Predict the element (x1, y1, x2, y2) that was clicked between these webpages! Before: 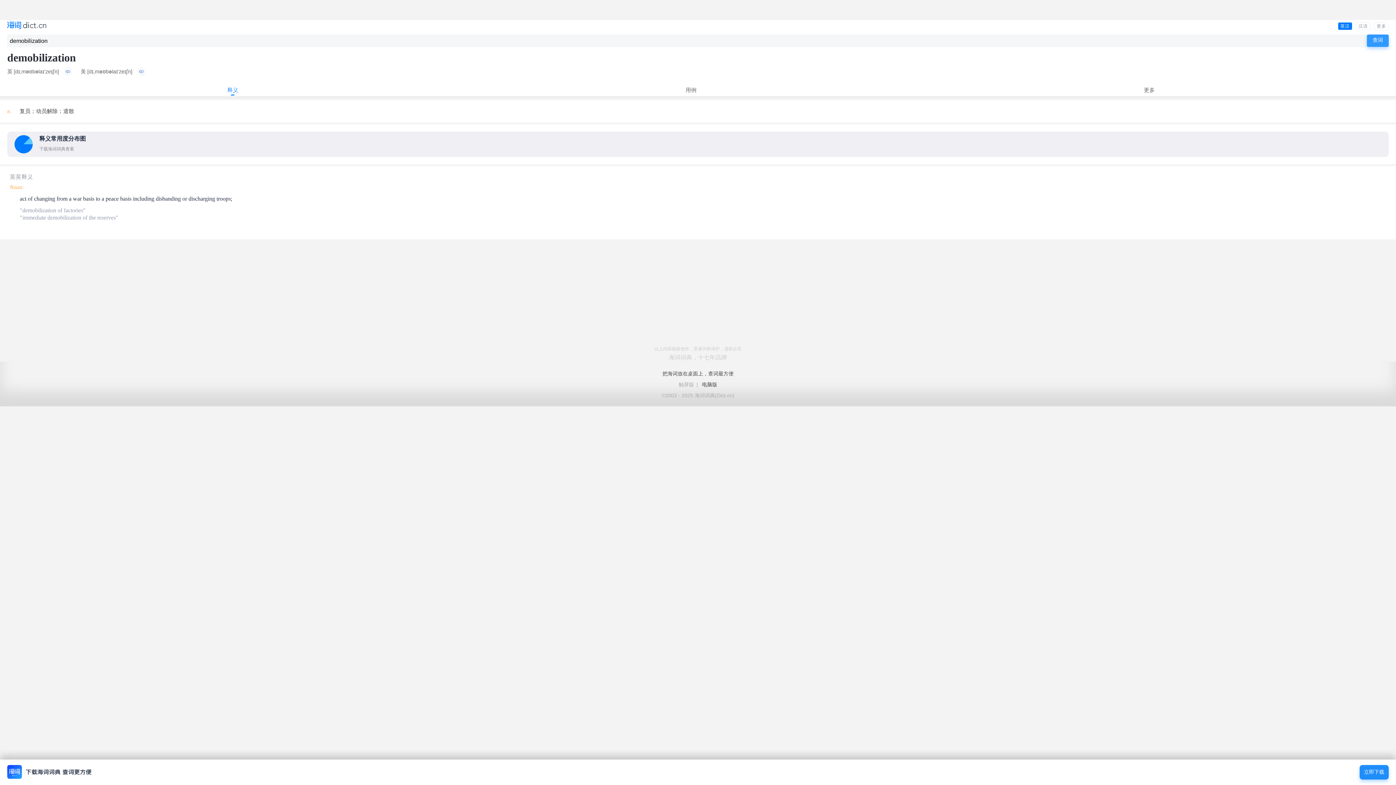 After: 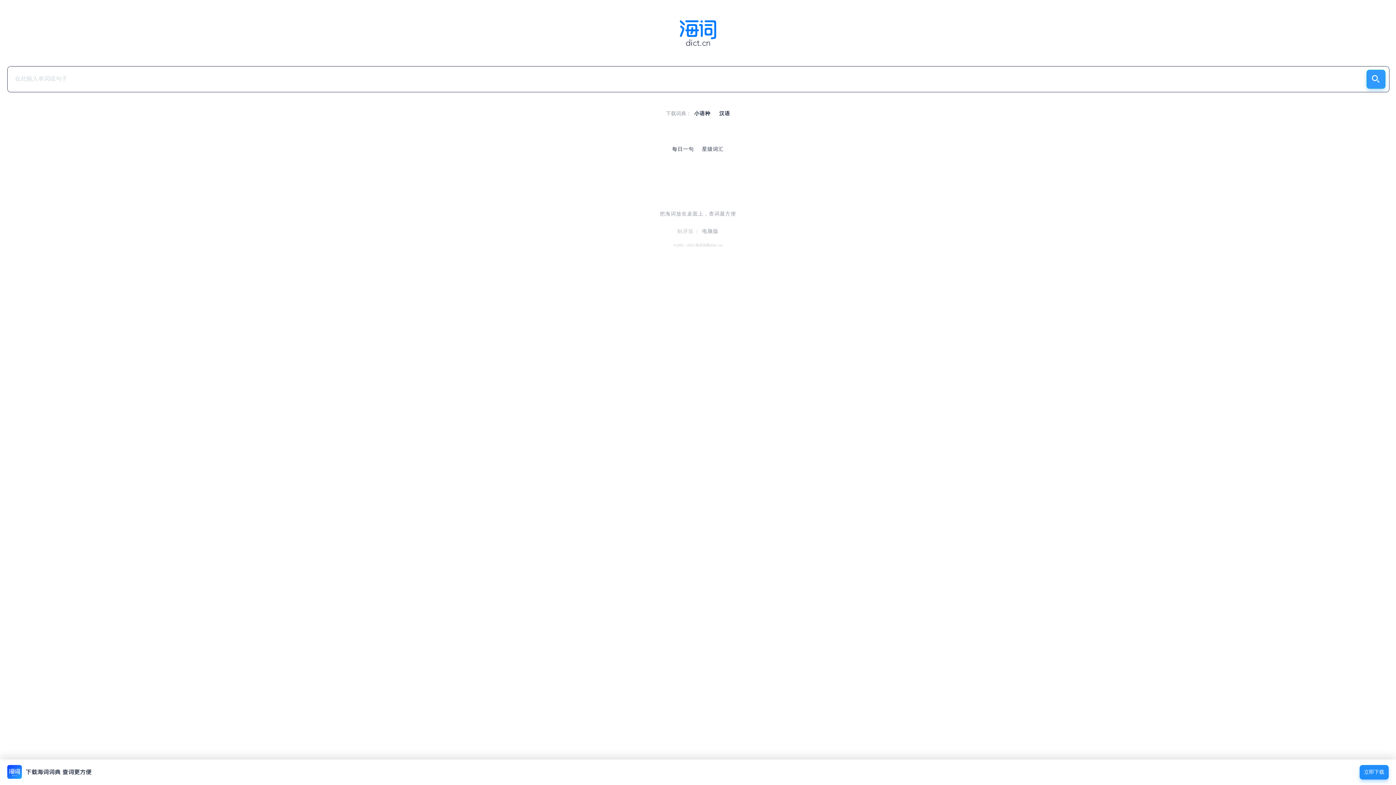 Action: bbox: (7, 20, 12, 20)